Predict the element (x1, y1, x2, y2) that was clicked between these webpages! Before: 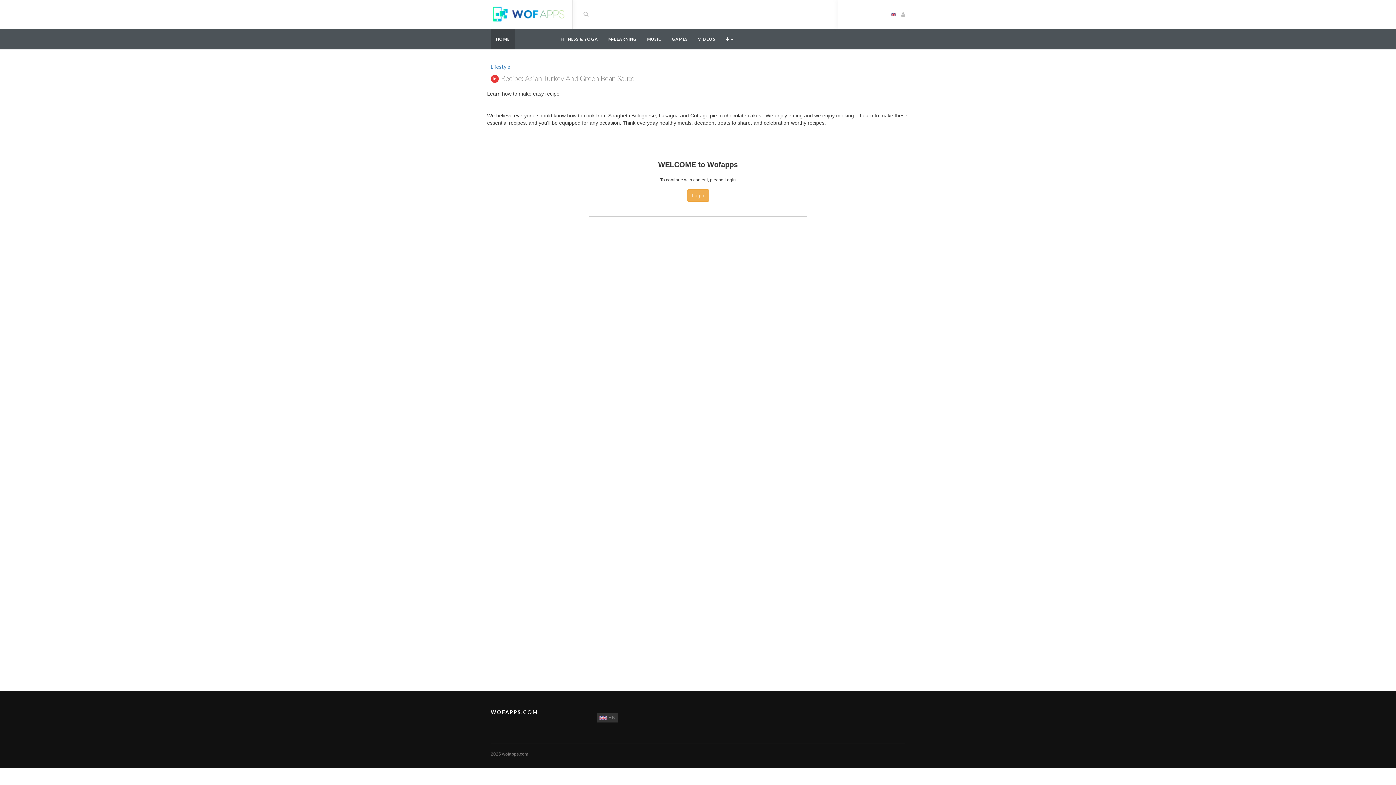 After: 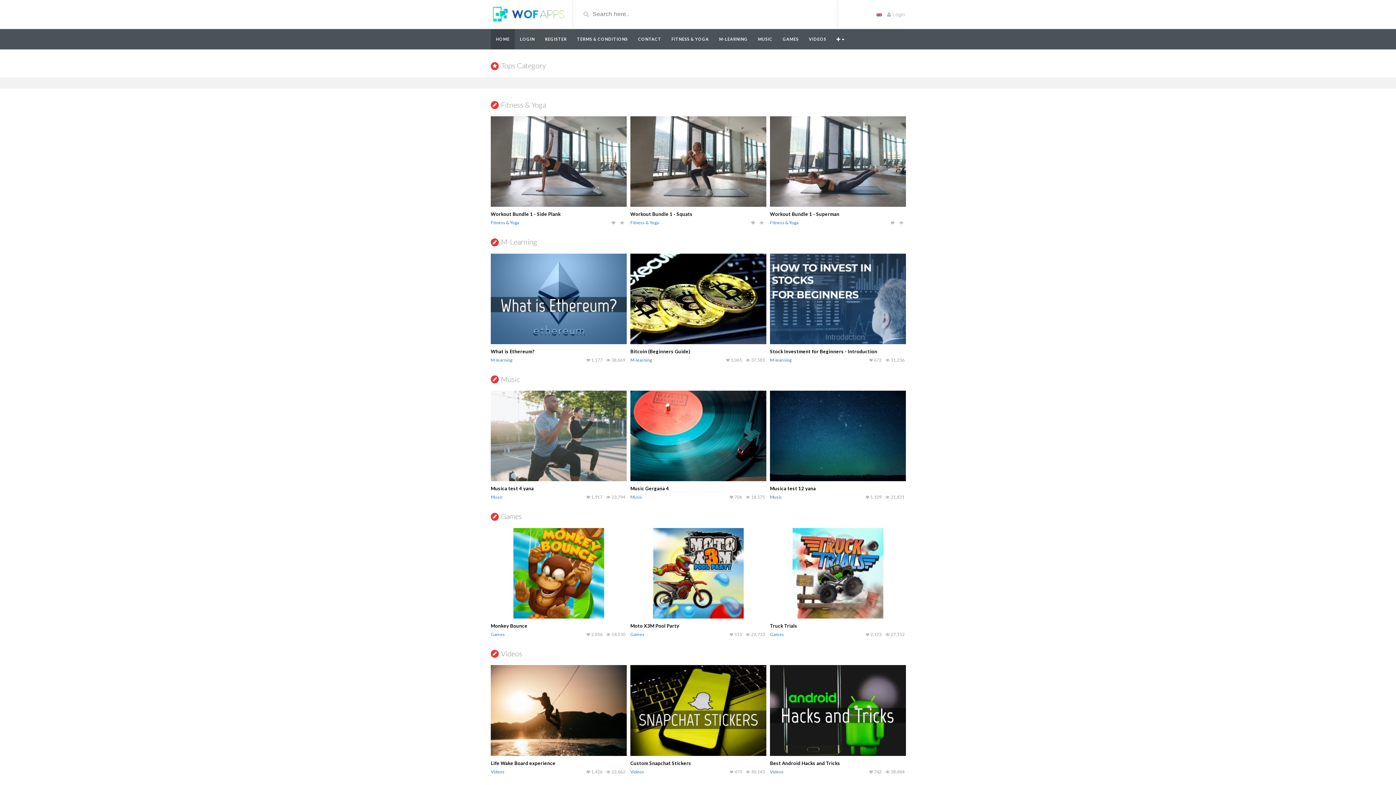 Action: bbox: (597, 713, 618, 722) label: English